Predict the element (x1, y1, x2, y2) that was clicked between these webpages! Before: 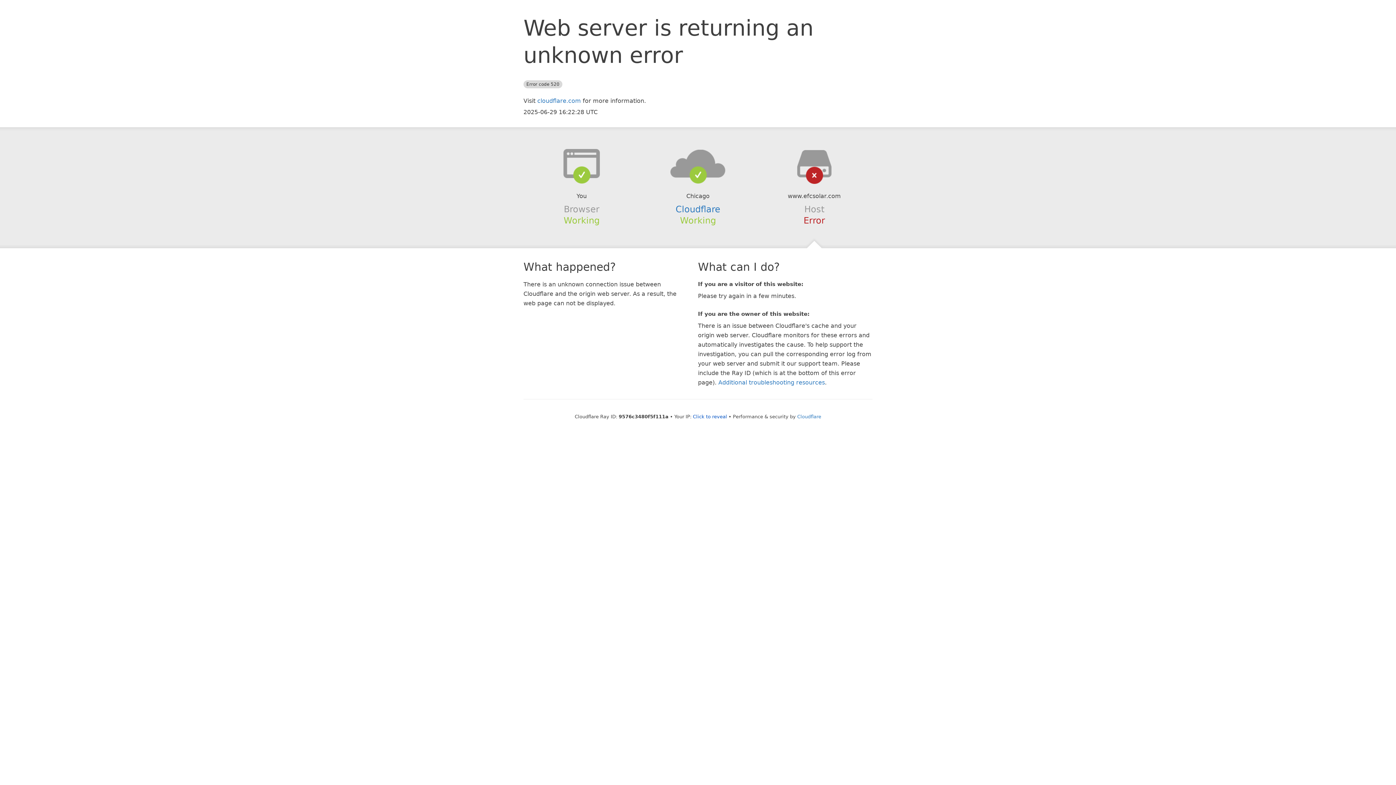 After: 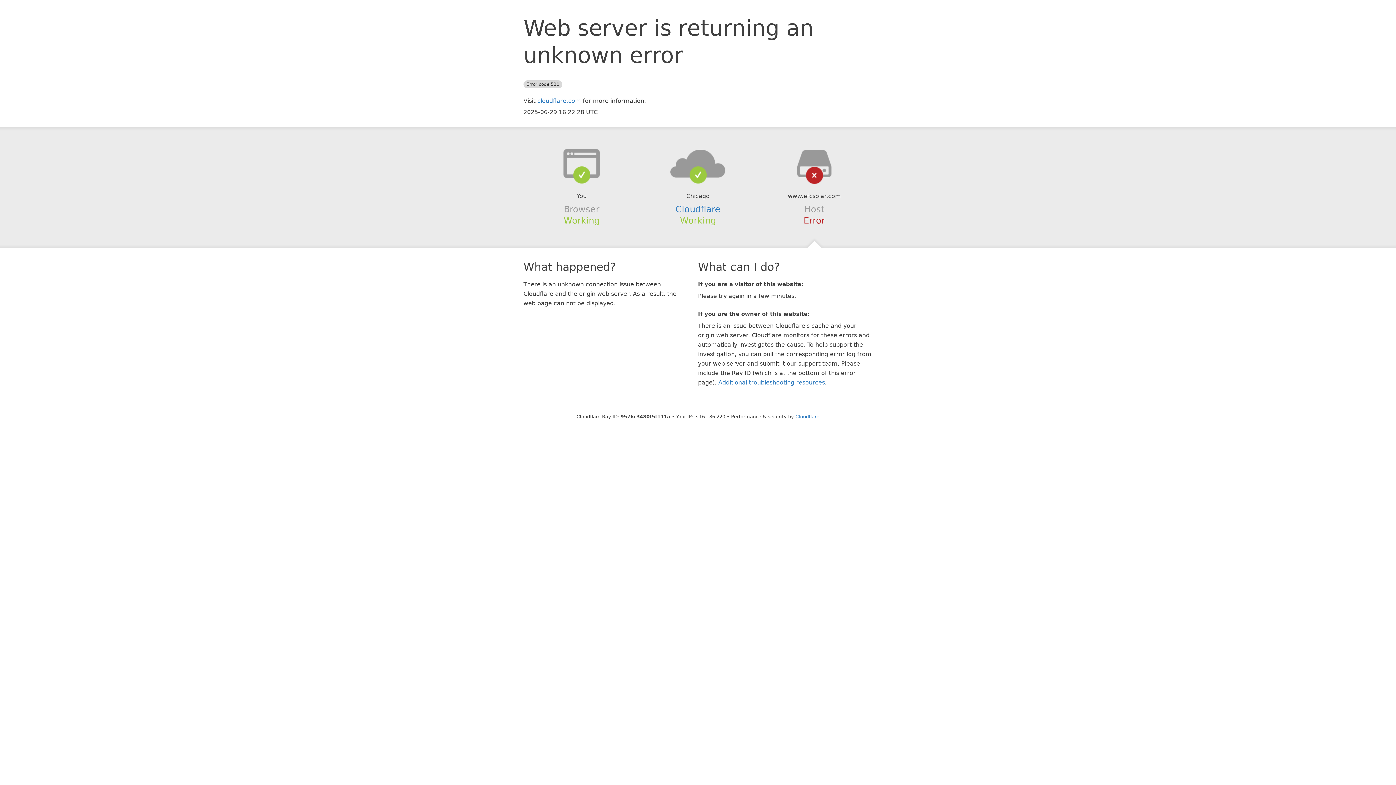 Action: bbox: (693, 414, 727, 419) label: Click to reveal